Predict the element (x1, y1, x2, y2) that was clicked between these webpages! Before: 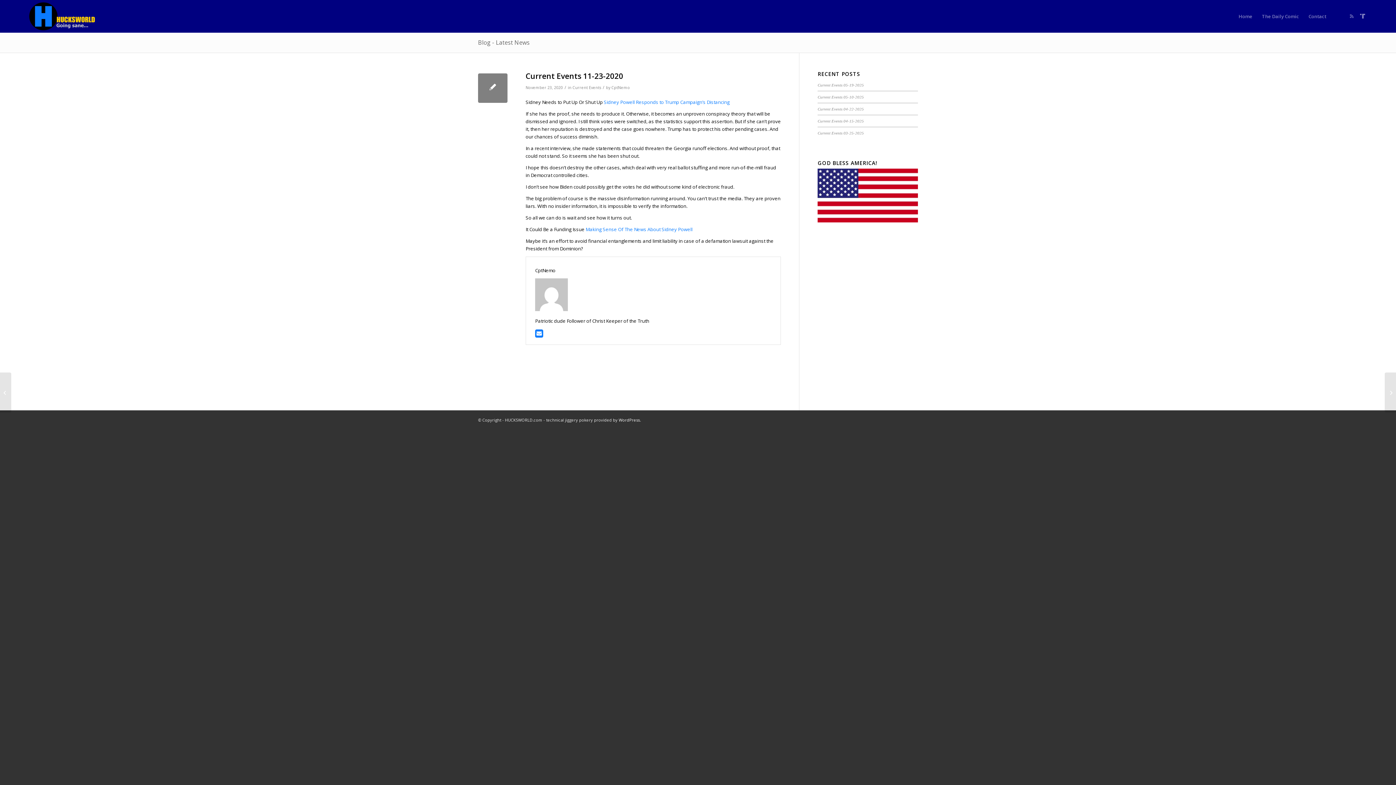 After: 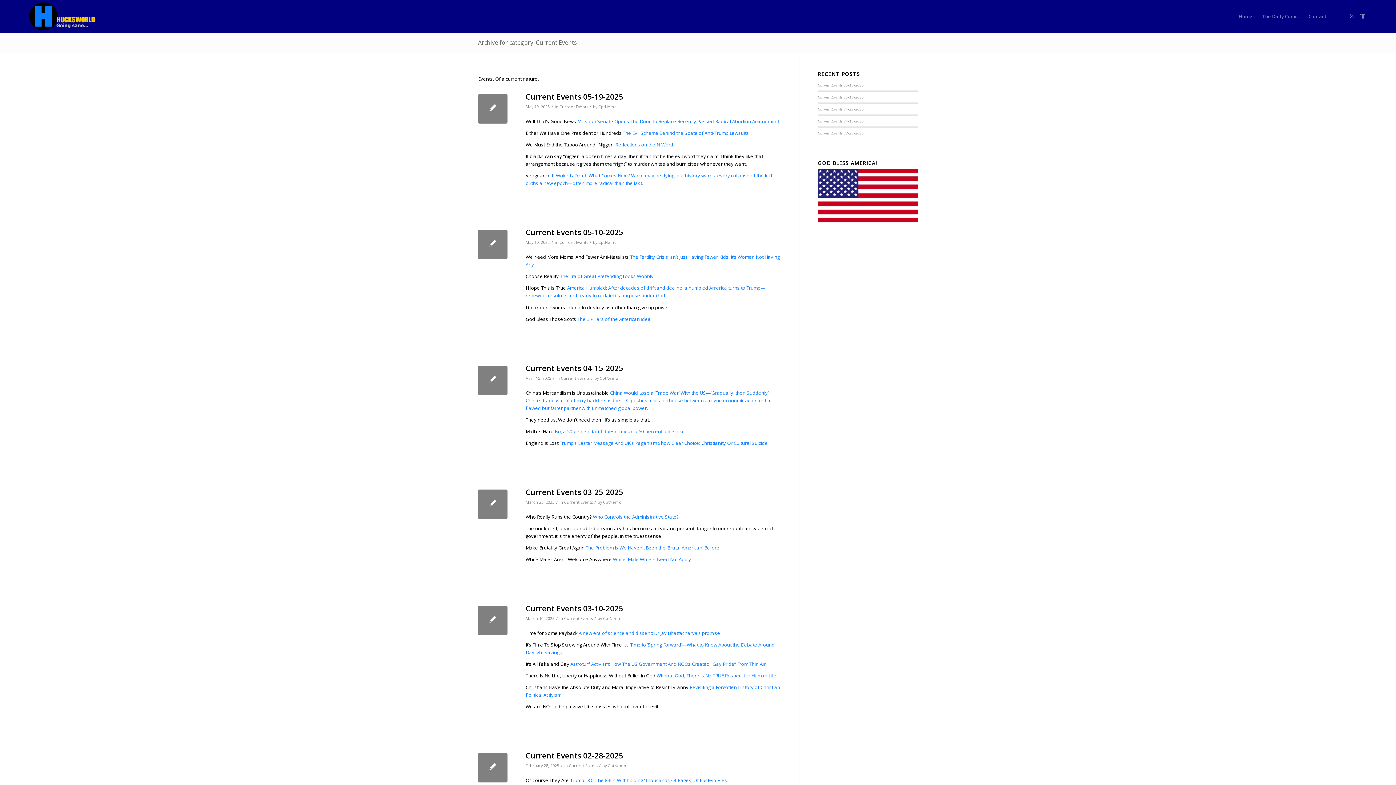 Action: bbox: (572, 85, 601, 90) label: Current Events